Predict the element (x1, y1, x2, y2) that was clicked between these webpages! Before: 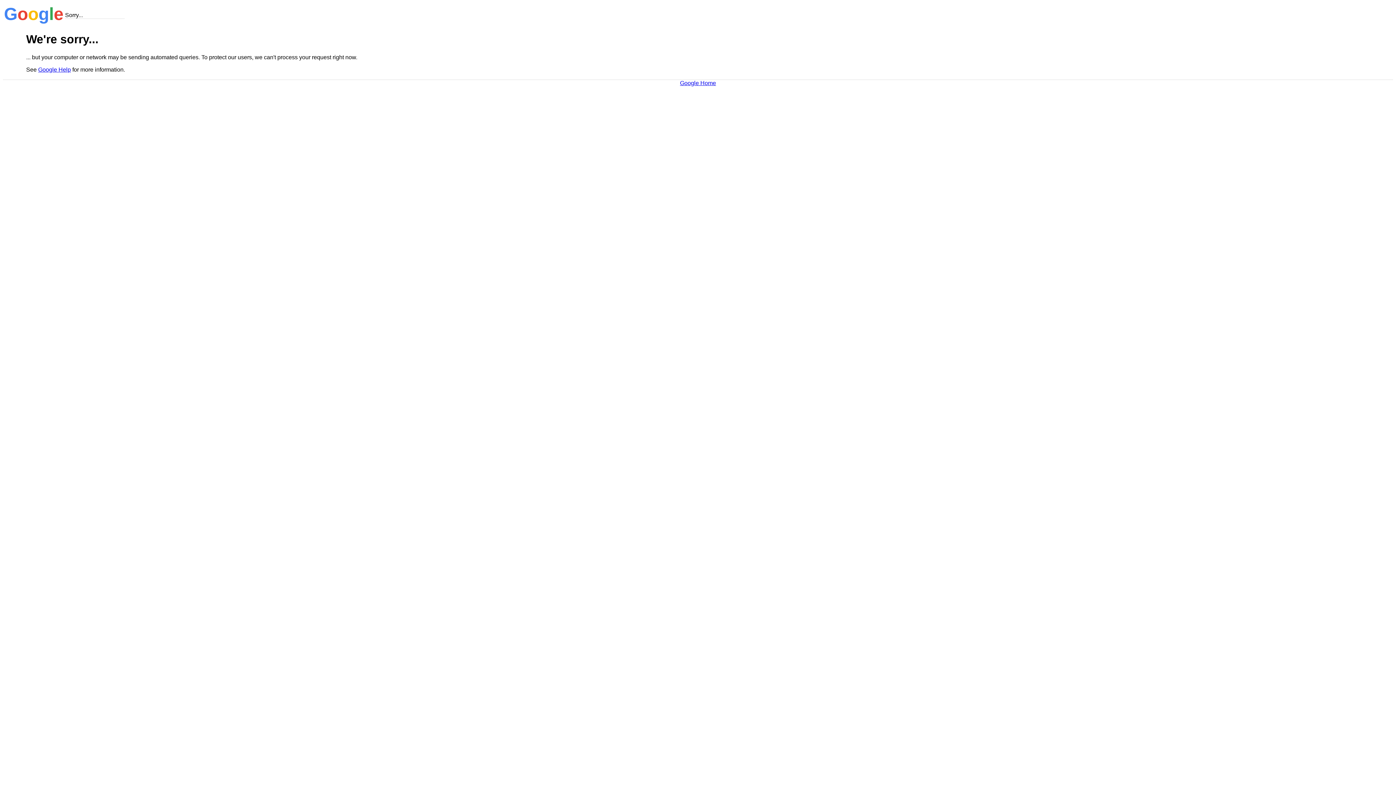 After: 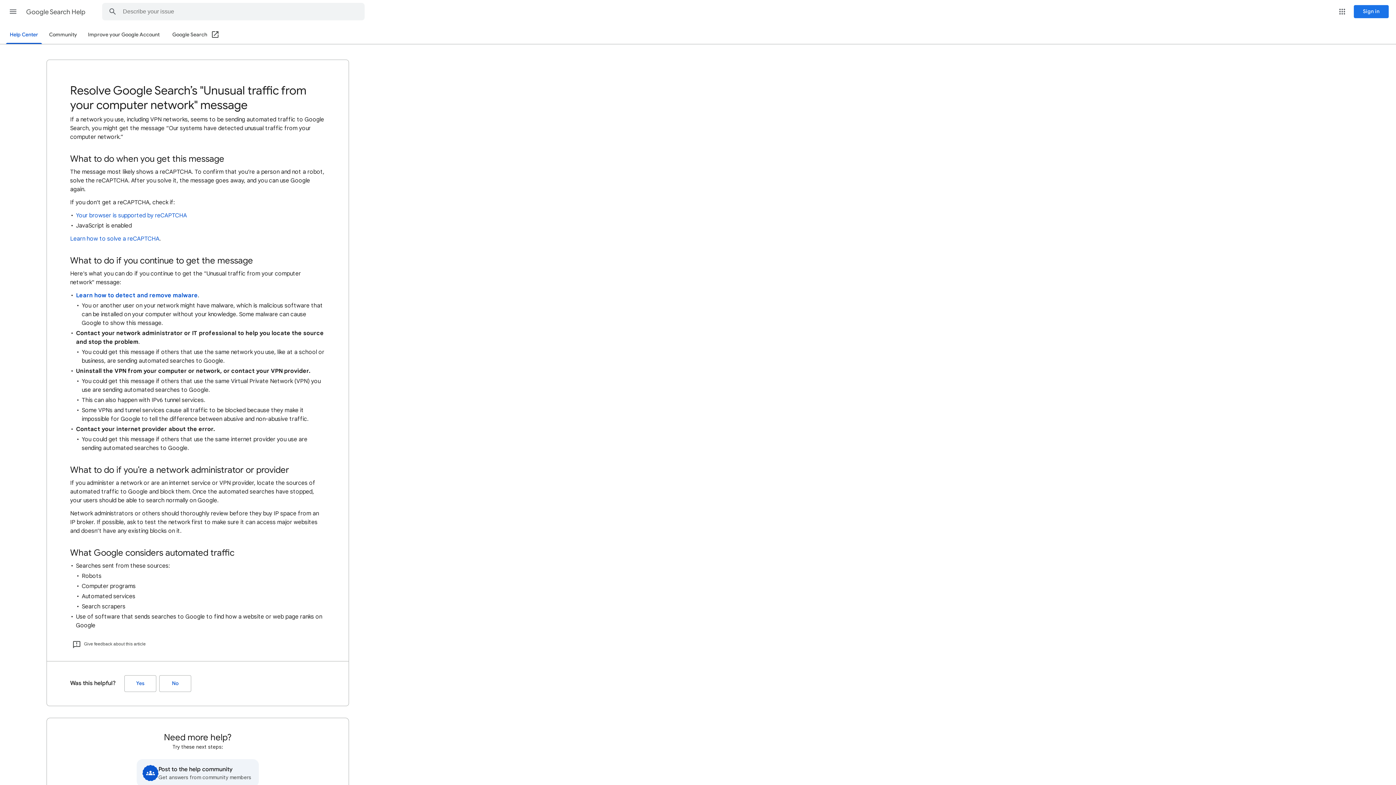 Action: bbox: (38, 66, 70, 72) label: Google Help